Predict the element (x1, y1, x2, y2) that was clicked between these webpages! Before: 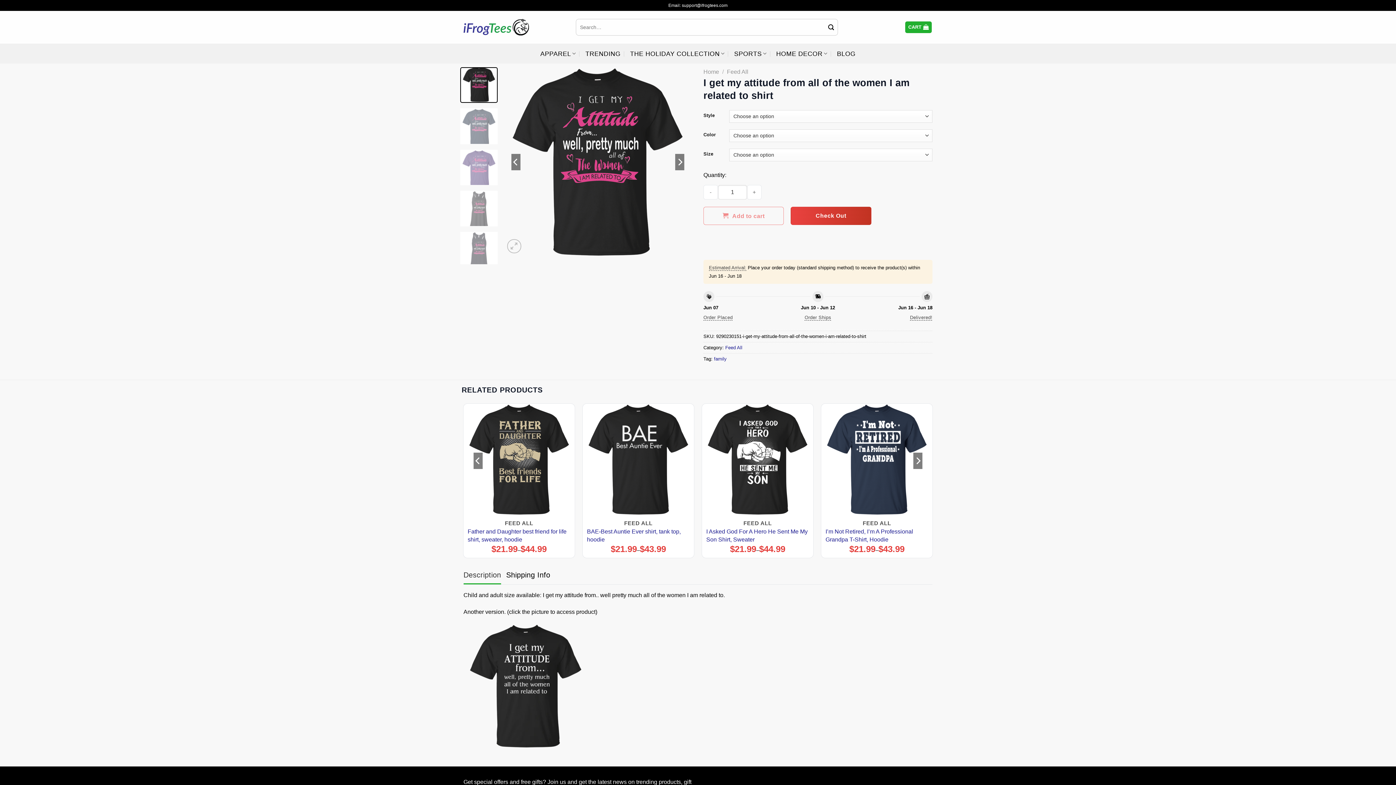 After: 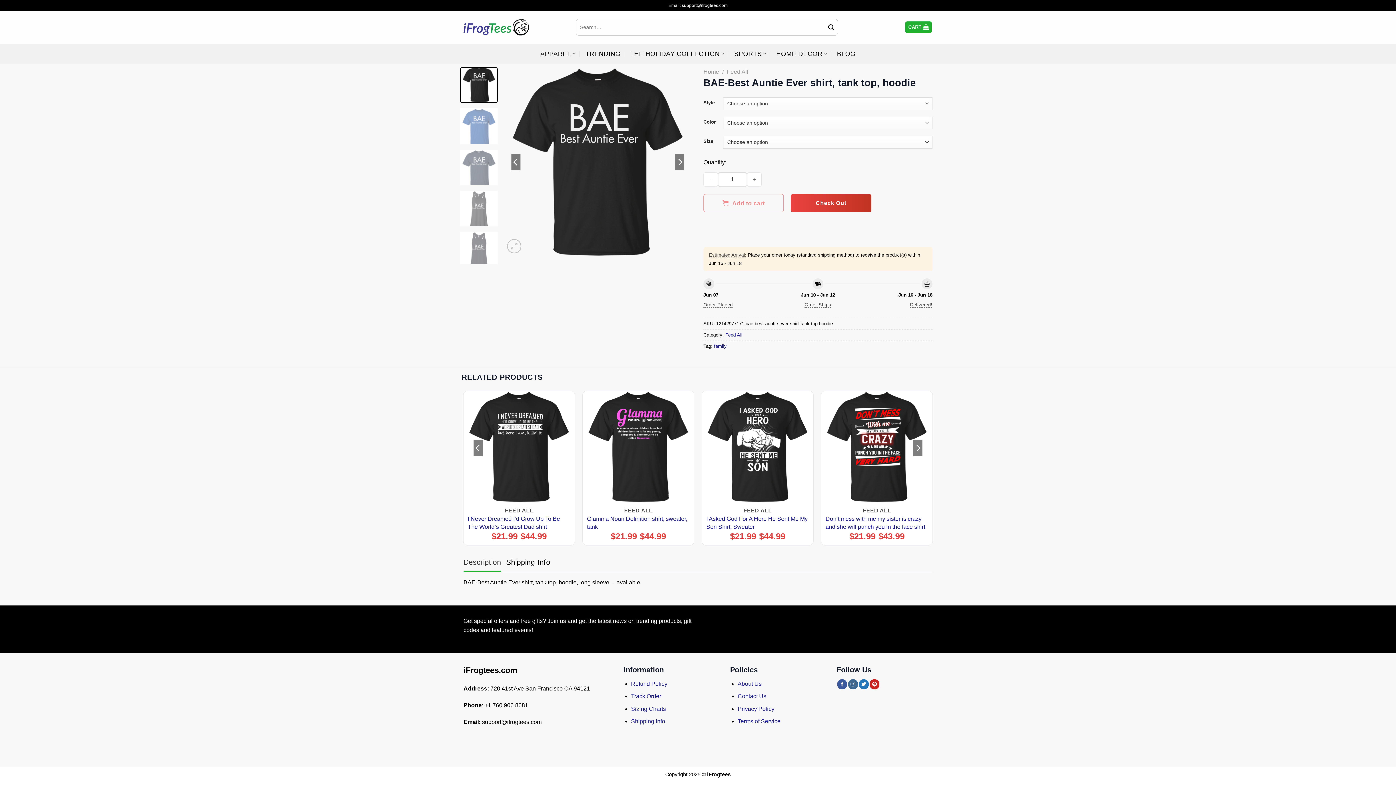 Action: label: BAE-Best Auntie Ever shirt, tank top, hoodie bbox: (587, 528, 689, 544)